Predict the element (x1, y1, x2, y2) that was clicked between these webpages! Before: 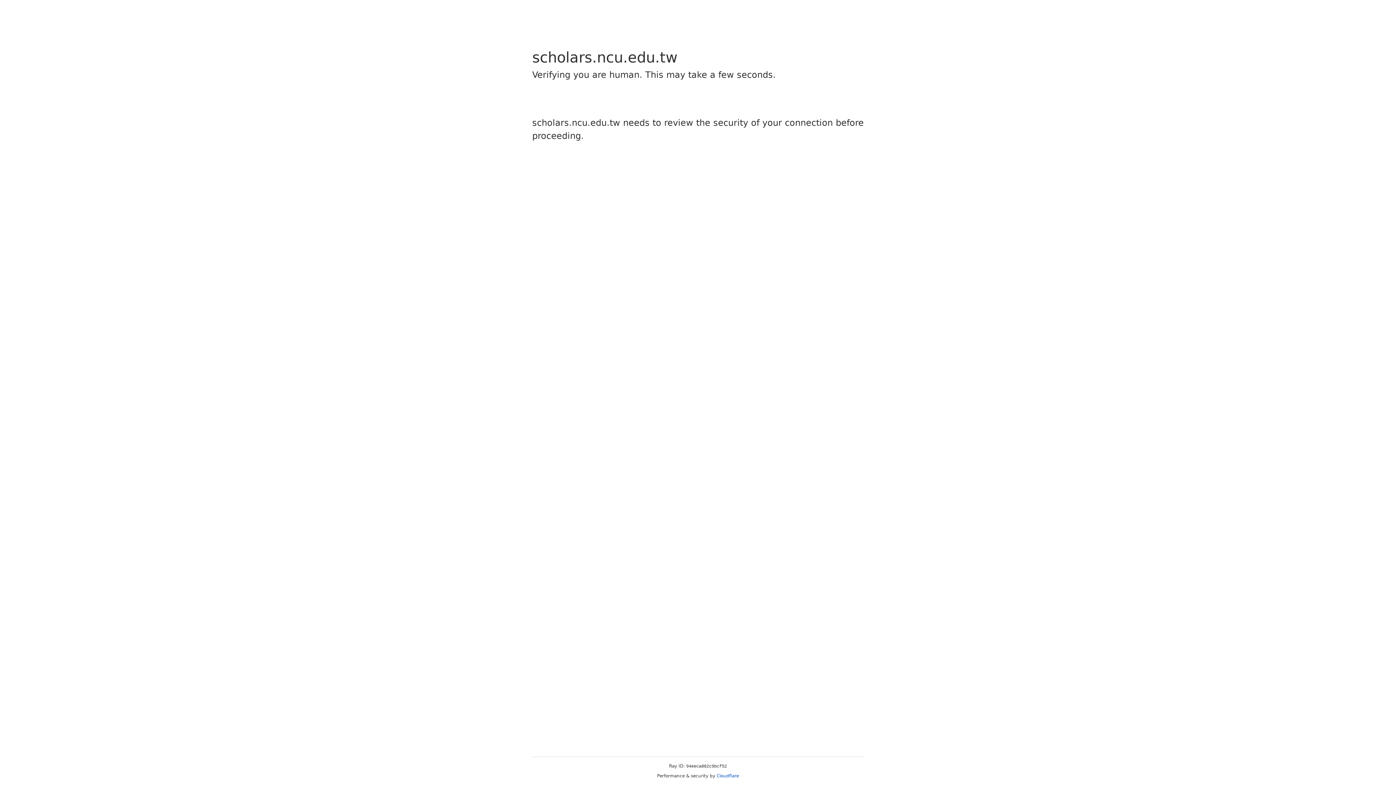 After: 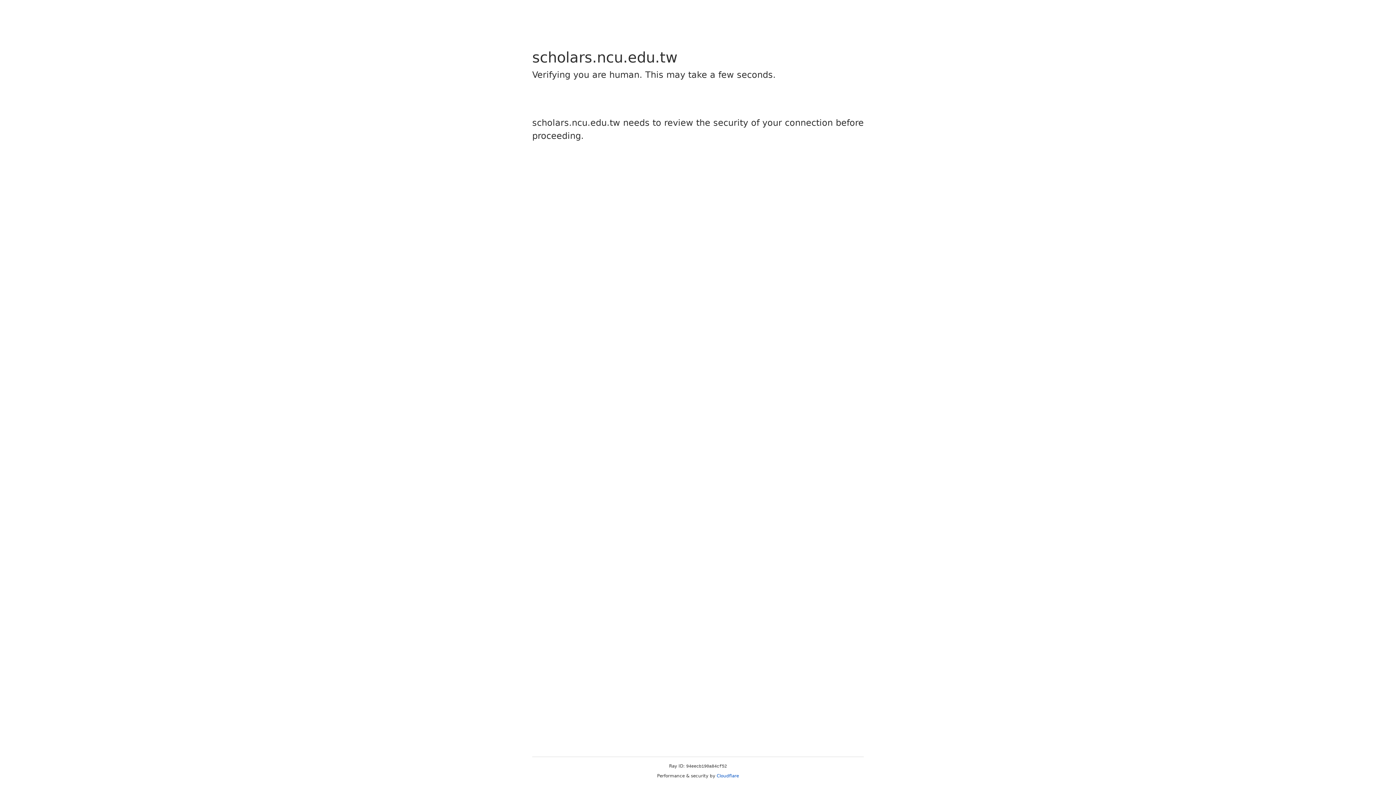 Action: bbox: (716, 773, 739, 778) label: Cloudflare